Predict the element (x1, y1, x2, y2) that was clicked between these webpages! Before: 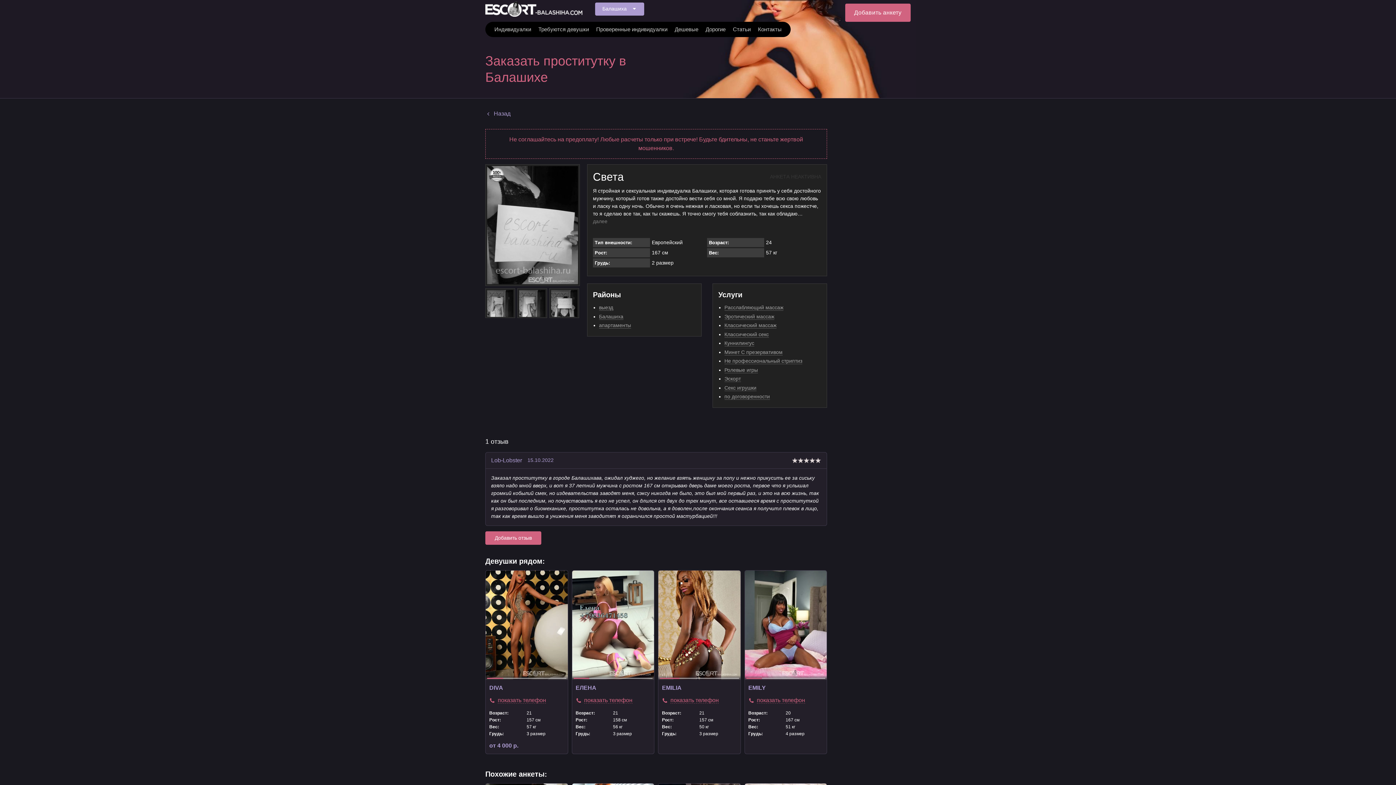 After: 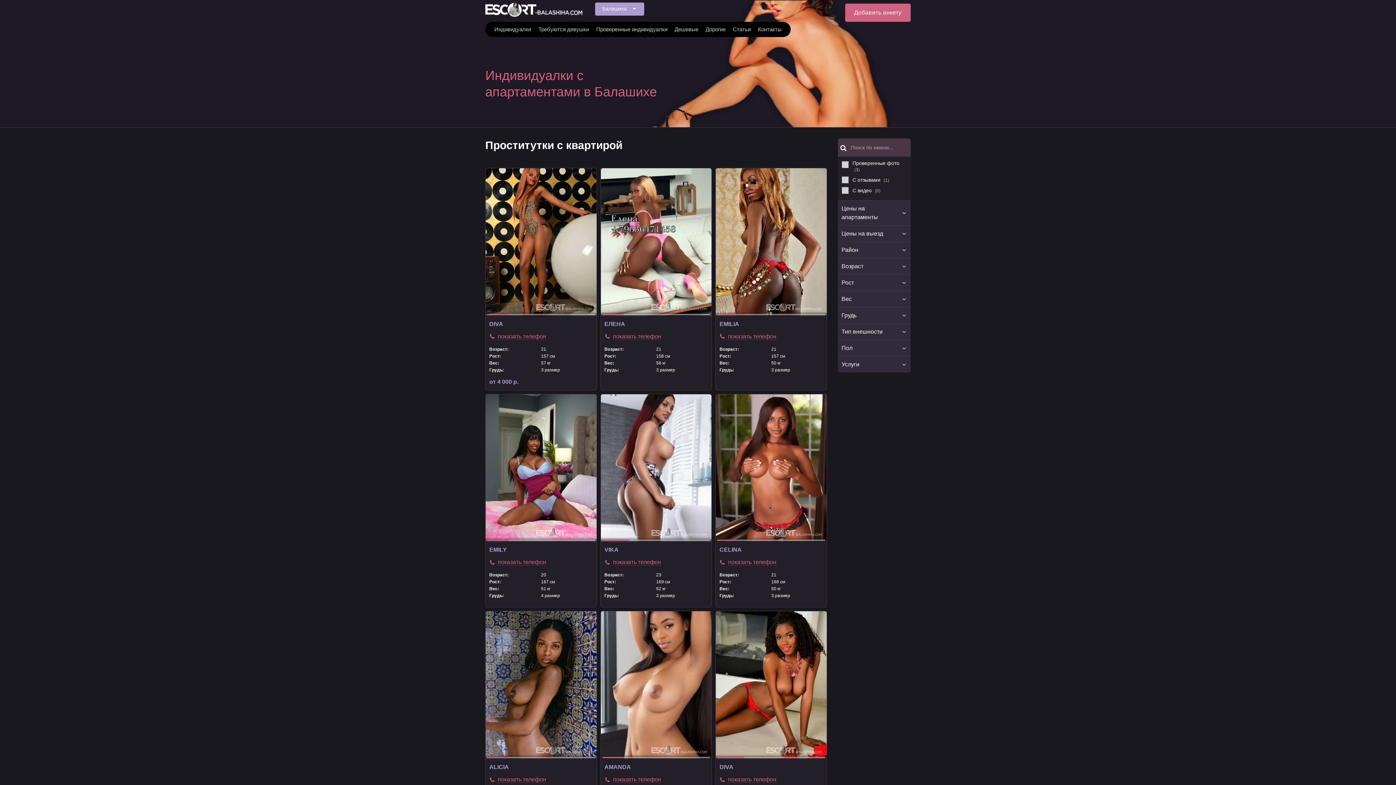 Action: label: апартаменты bbox: (599, 322, 631, 328)